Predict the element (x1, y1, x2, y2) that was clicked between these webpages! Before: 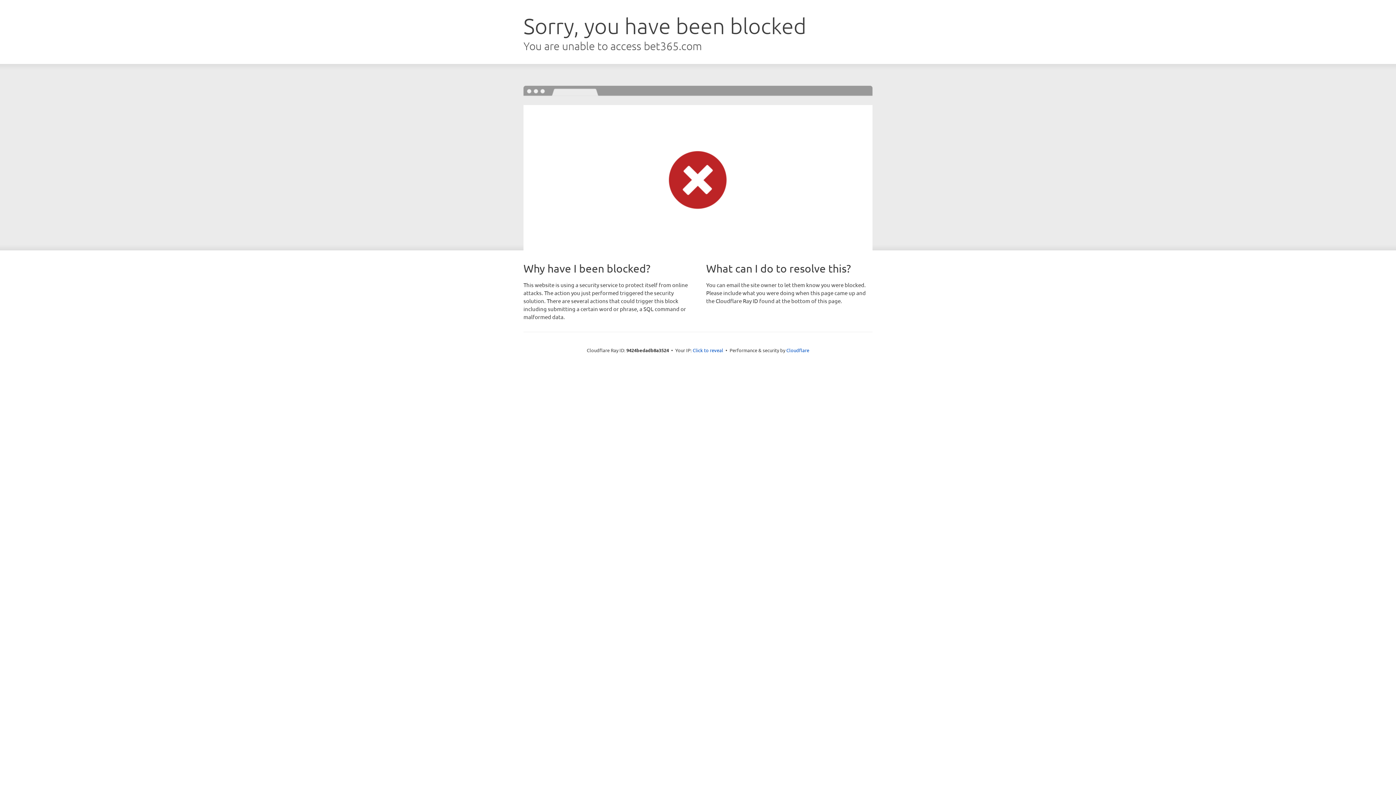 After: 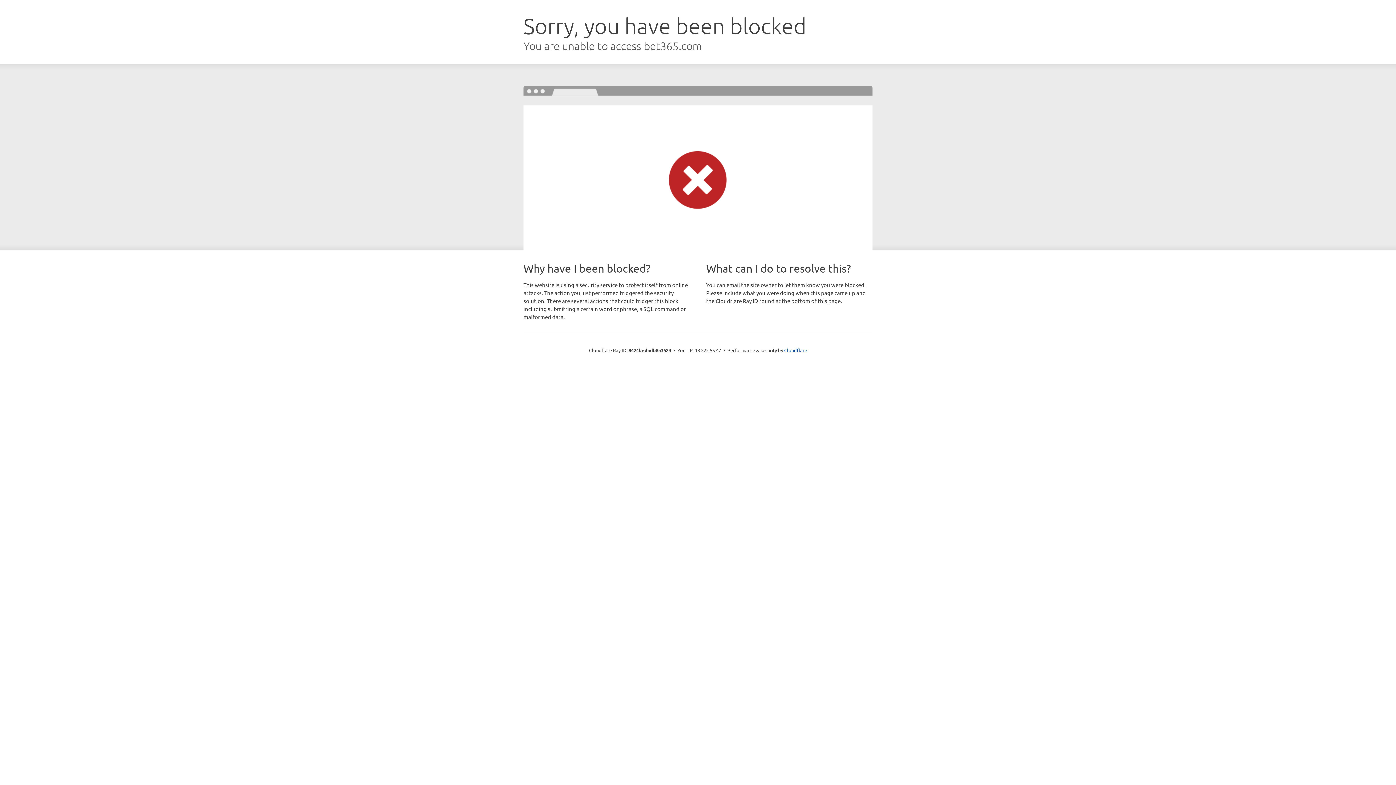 Action: bbox: (692, 346, 723, 353) label: Click to reveal